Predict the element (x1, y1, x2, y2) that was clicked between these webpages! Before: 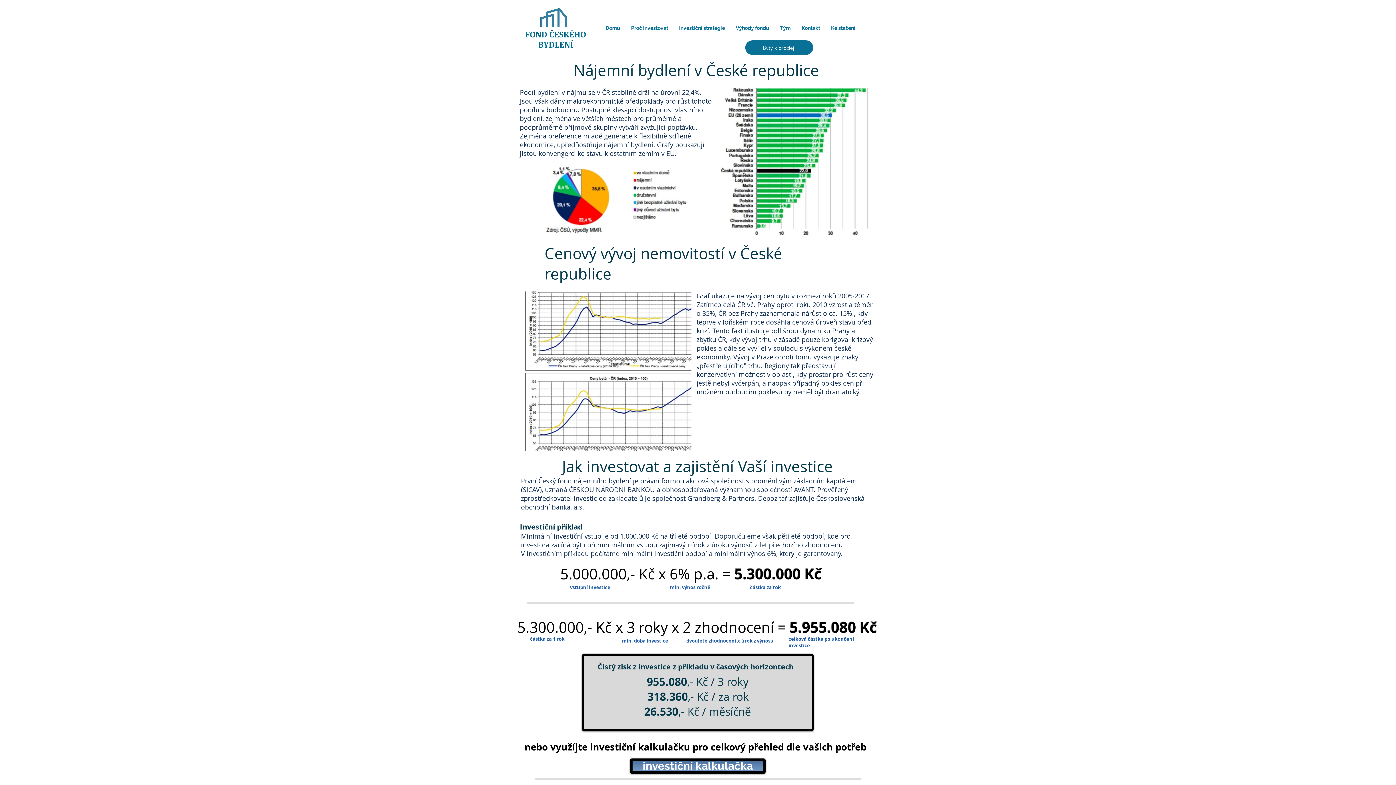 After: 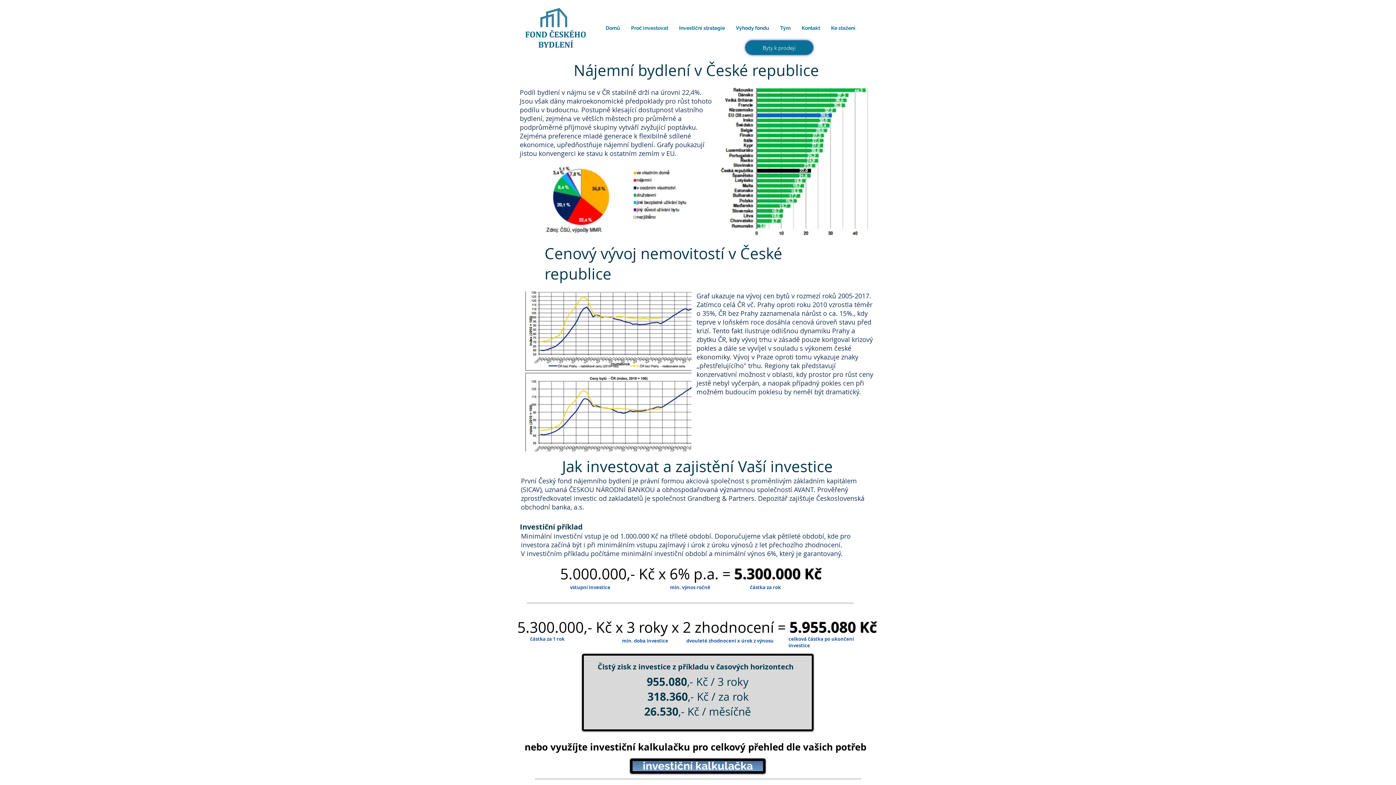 Action: label: Byty k prodeji bbox: (745, 40, 813, 54)